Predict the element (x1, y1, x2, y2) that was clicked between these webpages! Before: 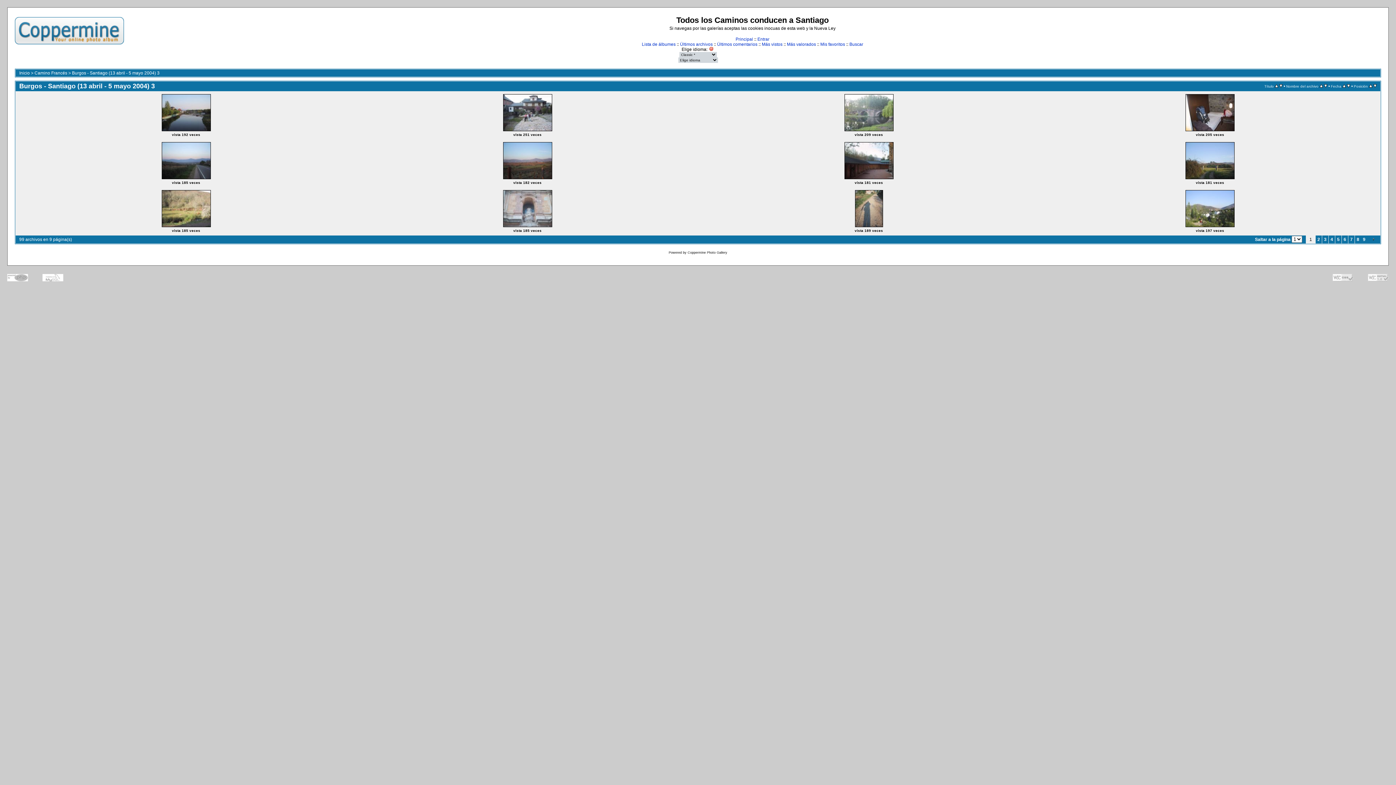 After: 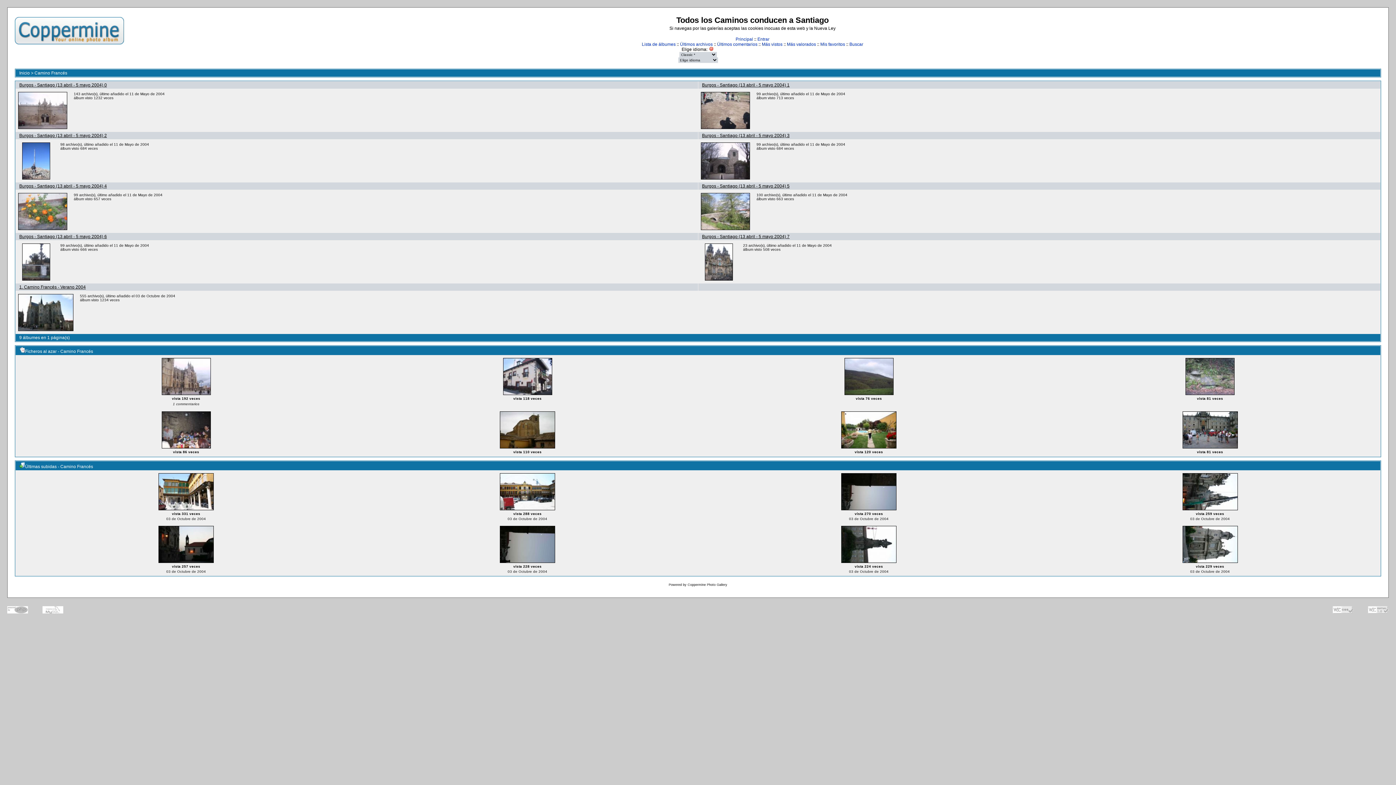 Action: bbox: (642, 41, 675, 46) label: Lista de álbumes